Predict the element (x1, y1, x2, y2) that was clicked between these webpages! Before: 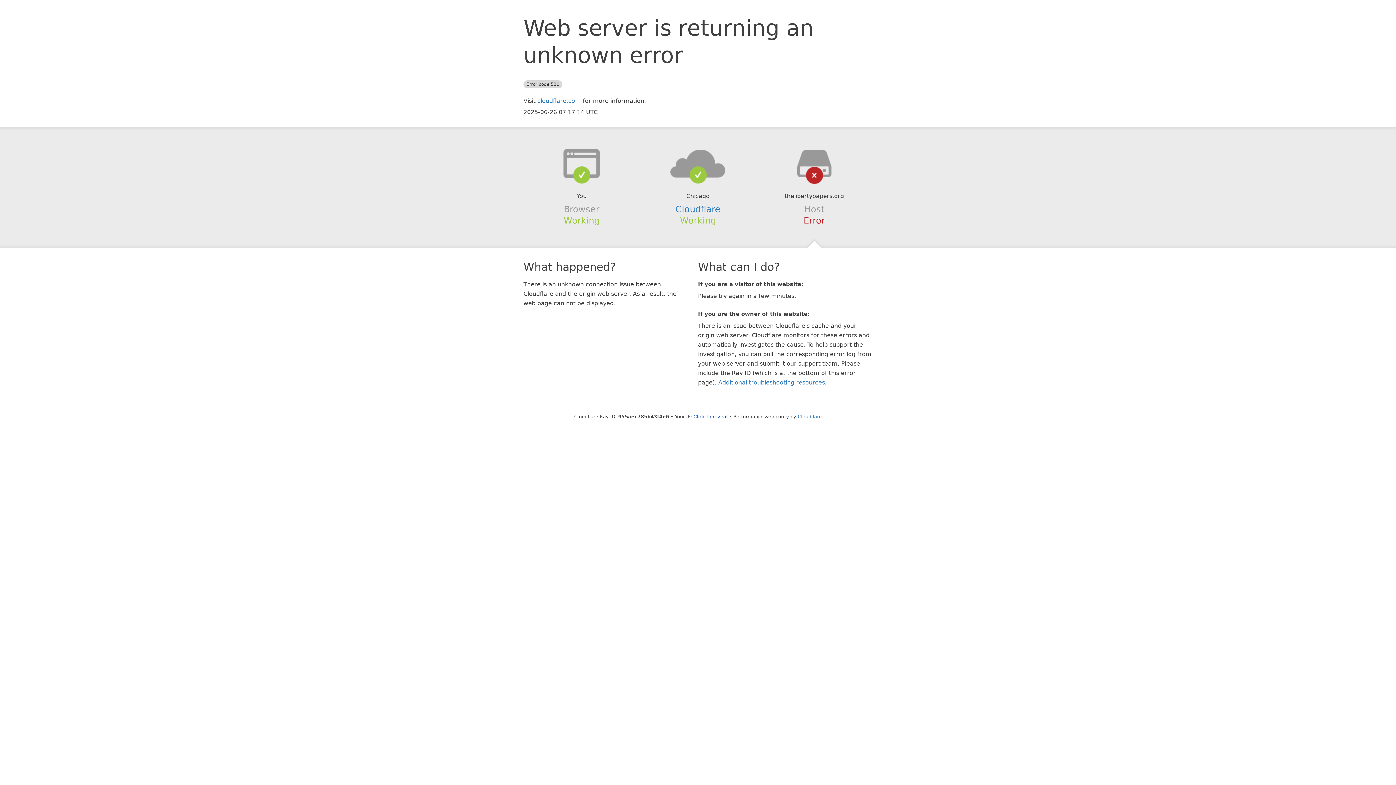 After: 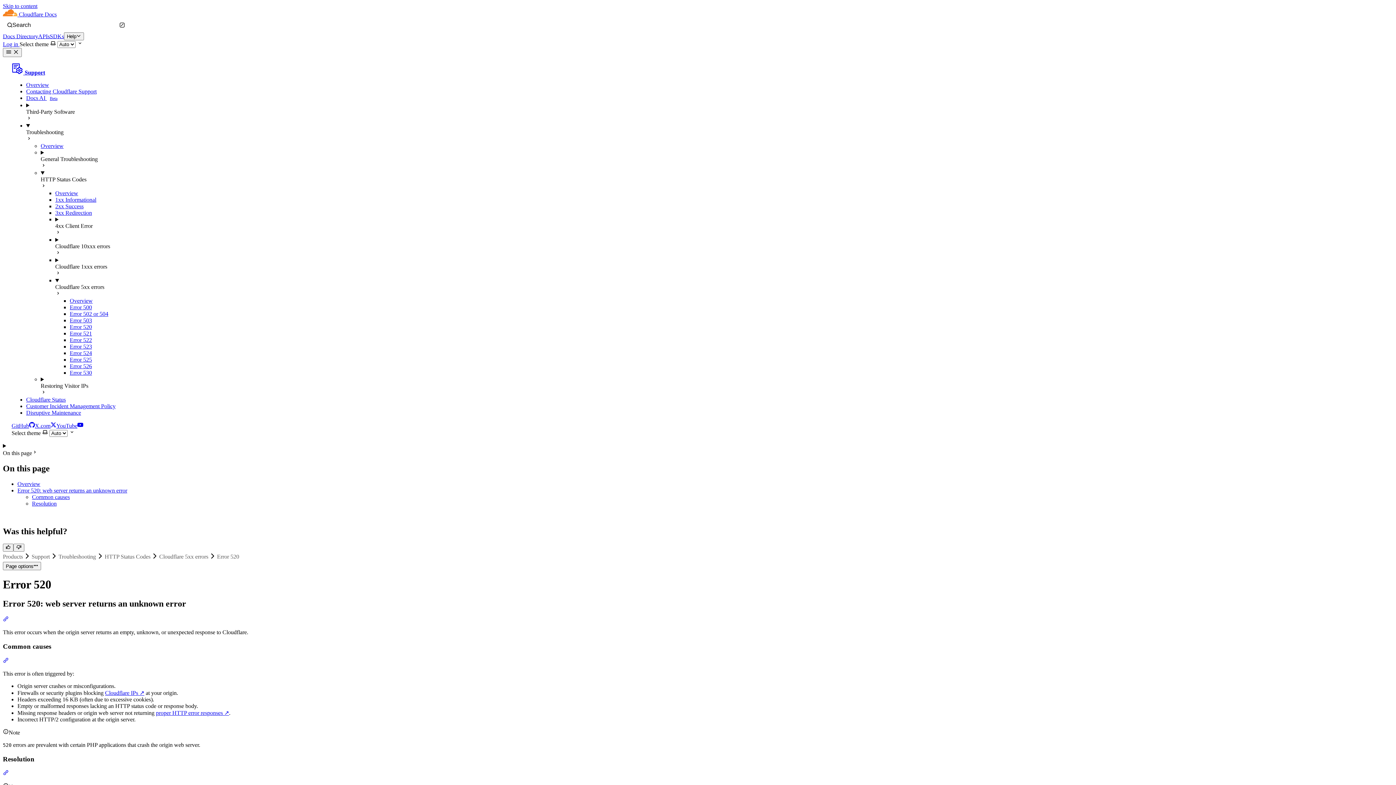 Action: bbox: (718, 379, 825, 386) label: Additional troubleshooting resources